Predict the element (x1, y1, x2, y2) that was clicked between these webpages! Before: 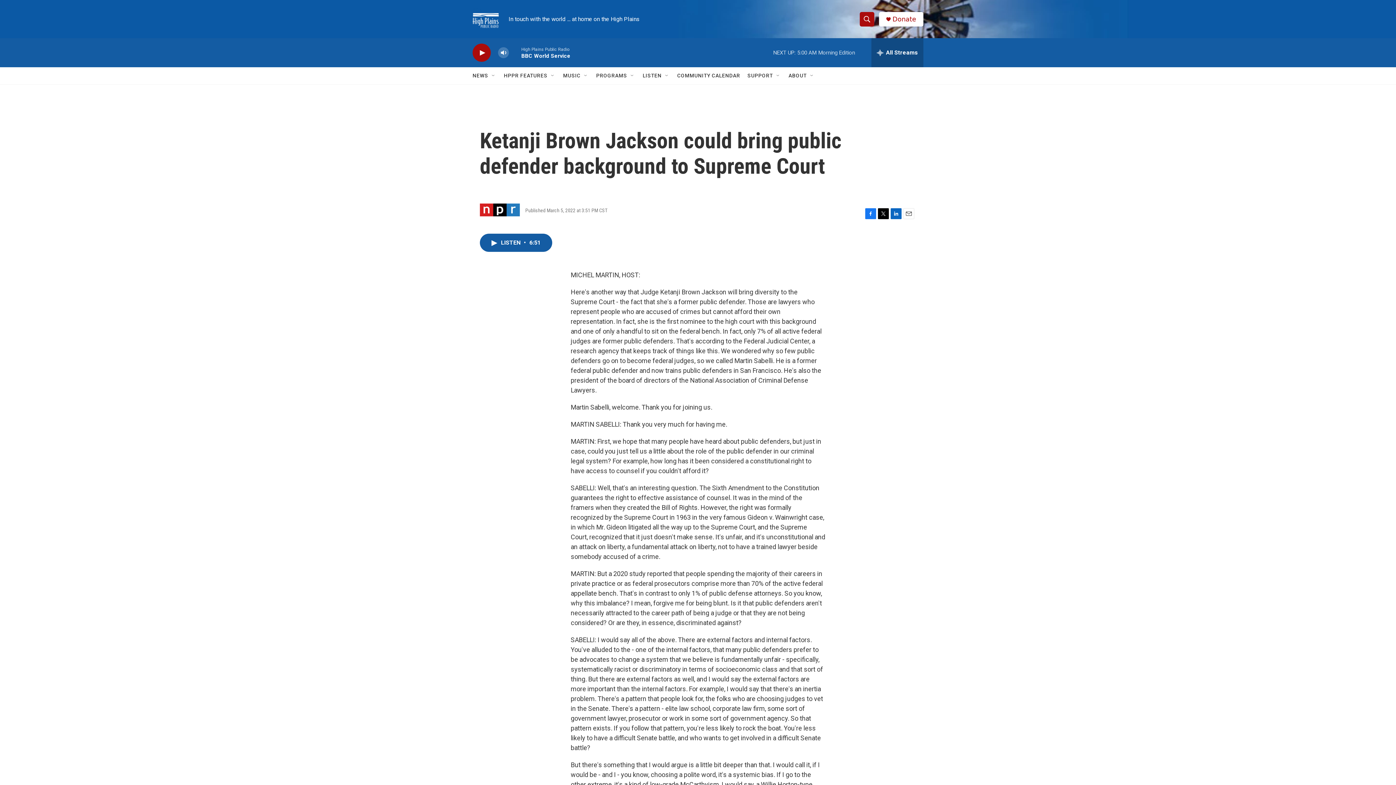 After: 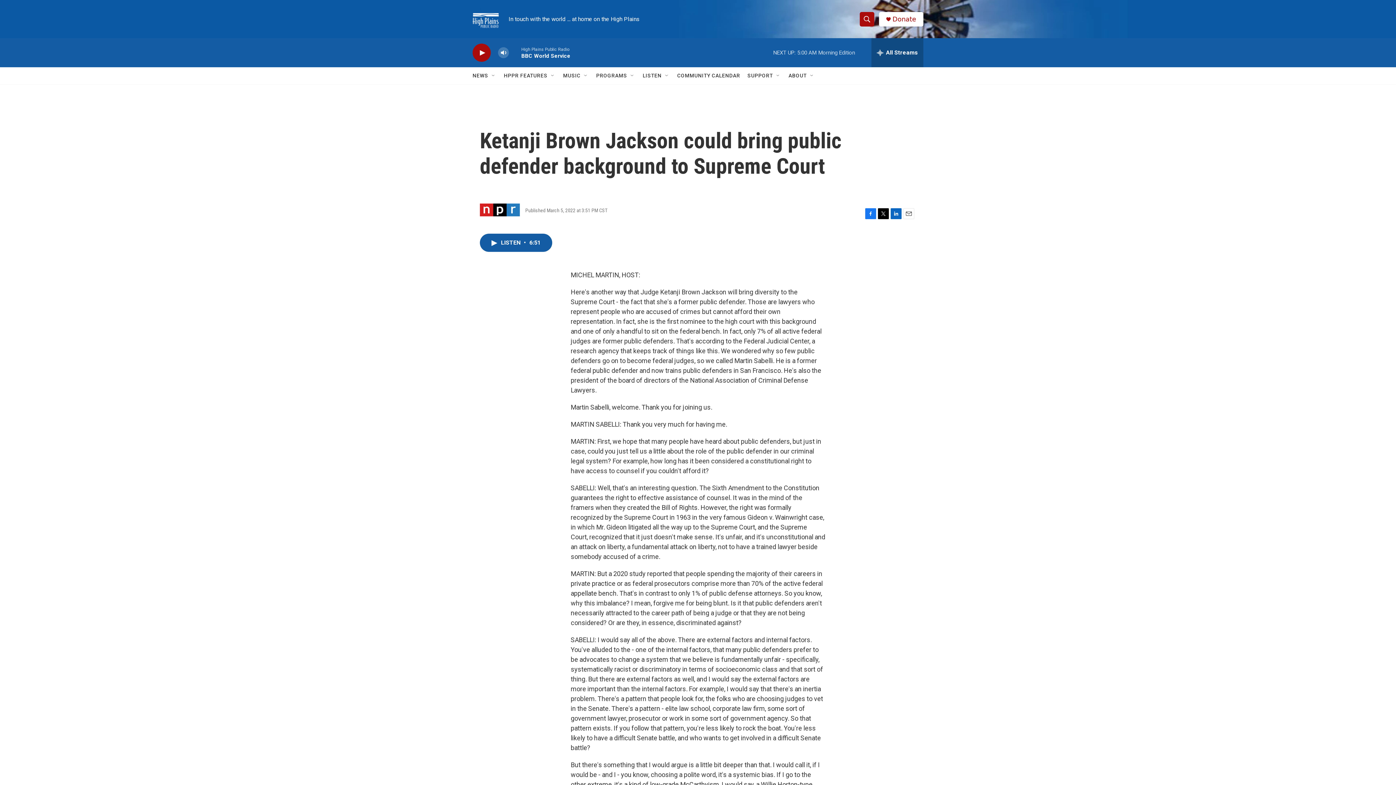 Action: bbox: (892, 15, 916, 22) label: Donate